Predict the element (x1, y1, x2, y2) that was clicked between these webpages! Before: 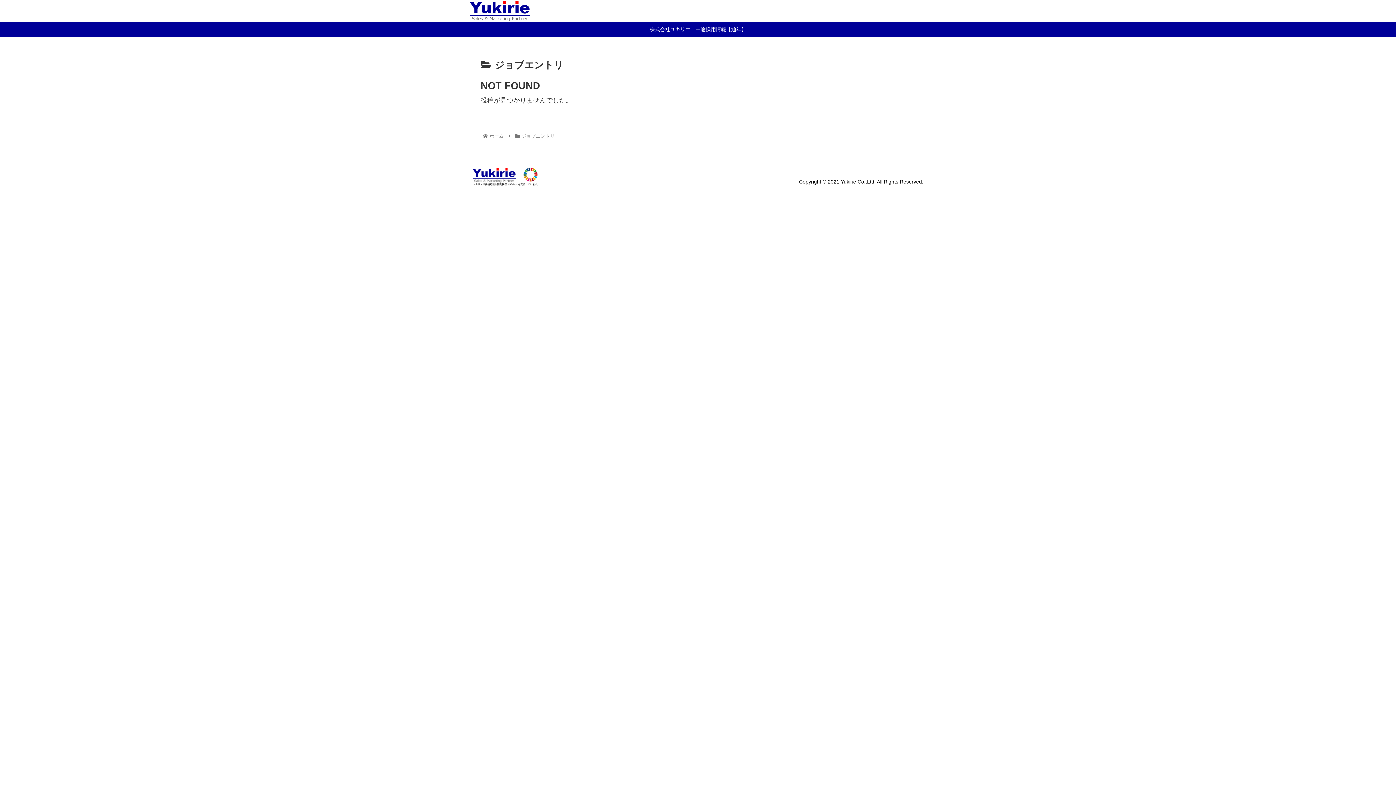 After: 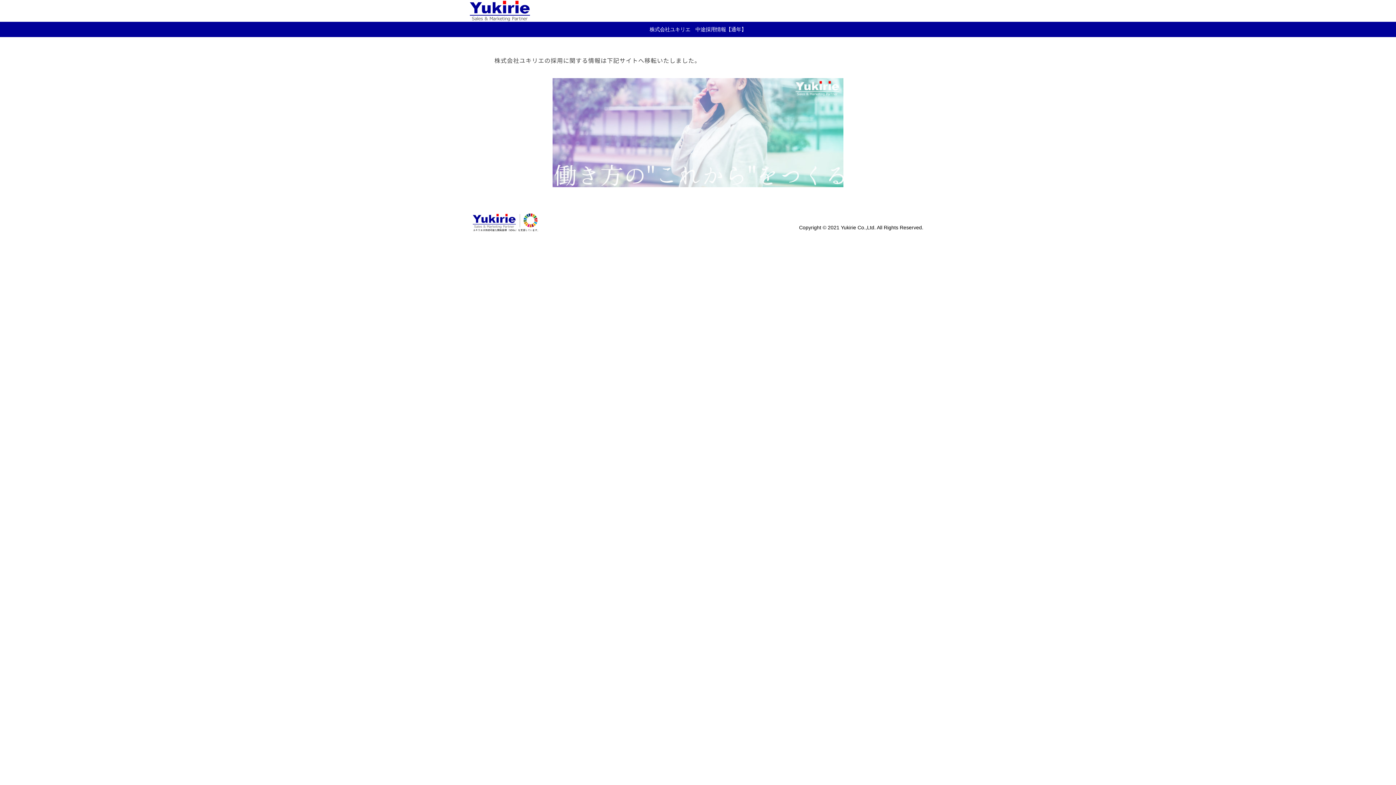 Action: bbox: (472, 167, 538, 189)